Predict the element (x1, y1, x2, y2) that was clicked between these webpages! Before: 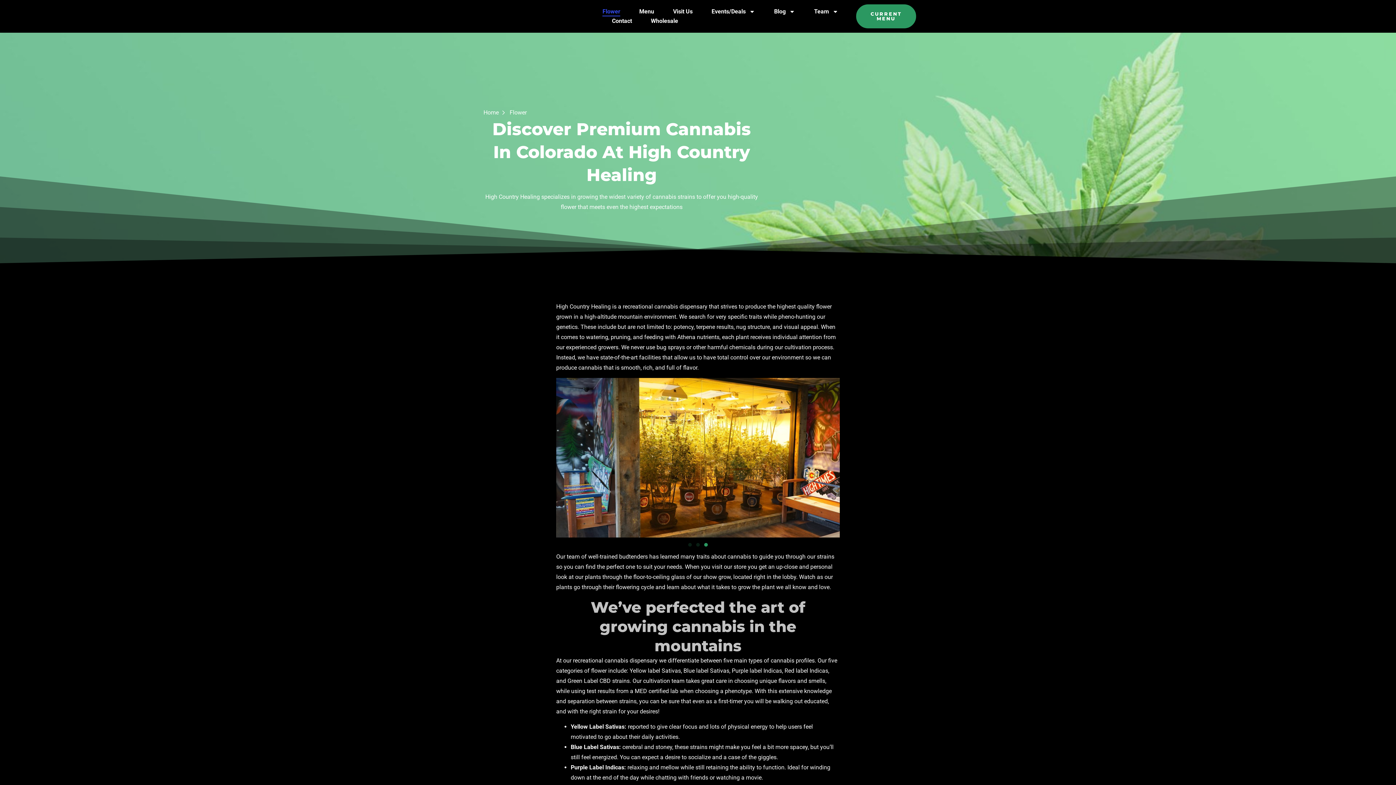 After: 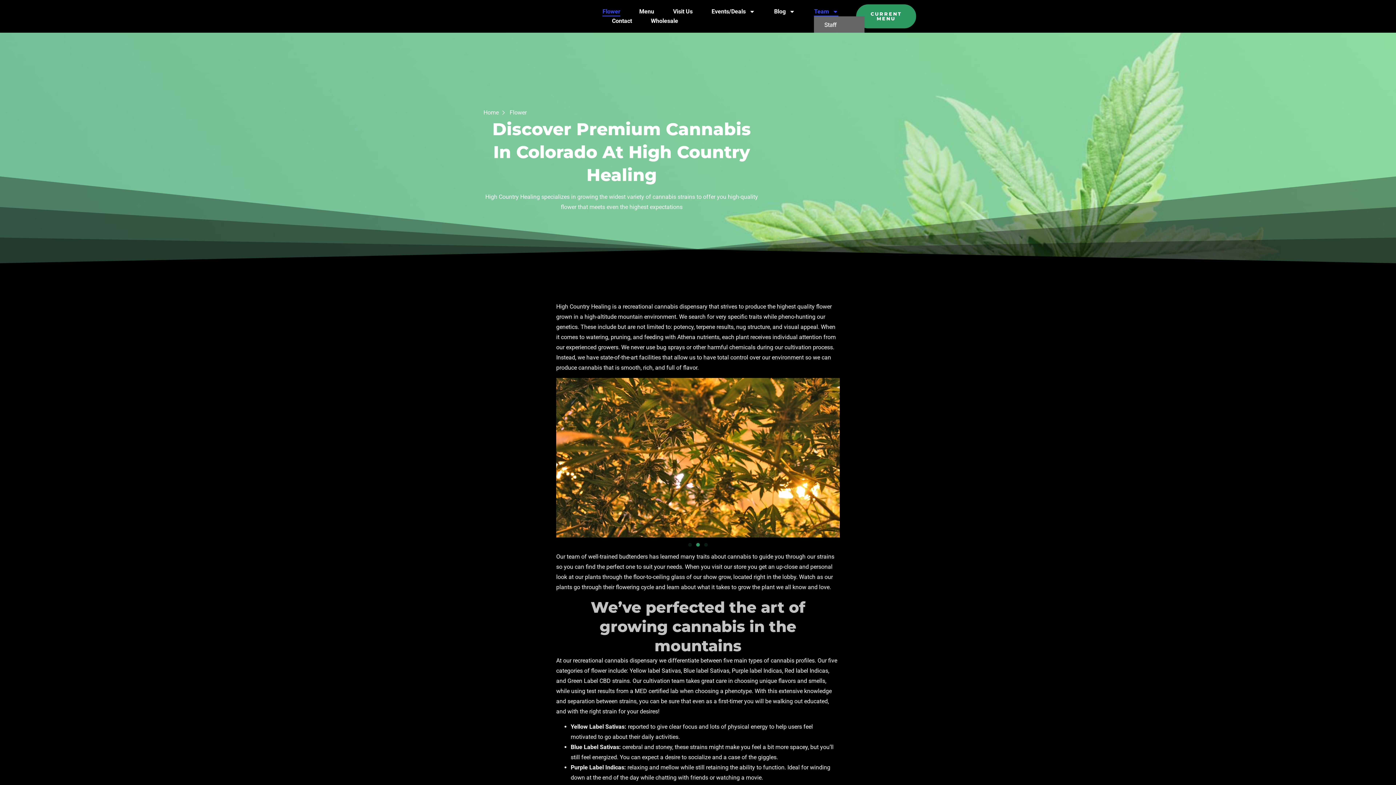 Action: bbox: (814, 6, 838, 16) label: Team